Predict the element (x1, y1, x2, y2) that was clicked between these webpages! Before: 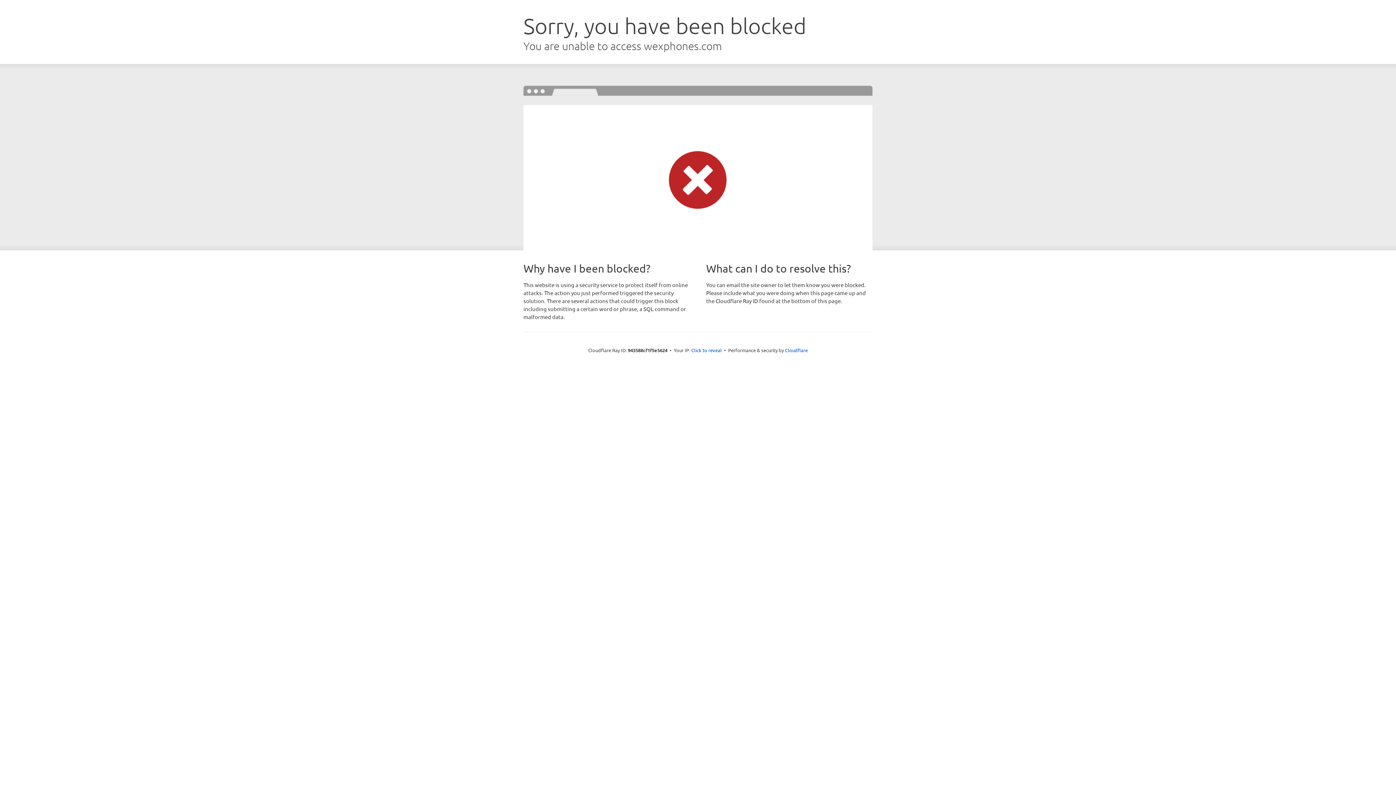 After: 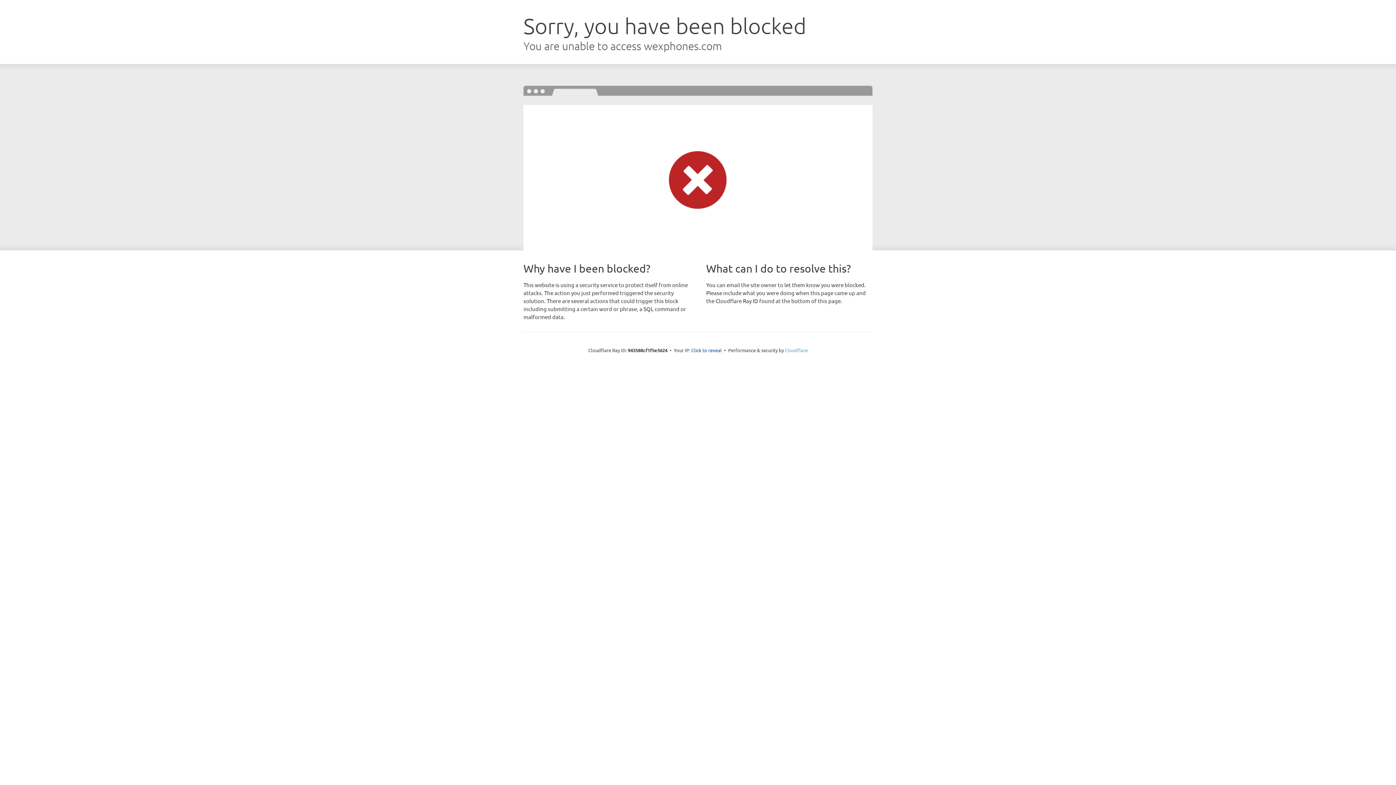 Action: bbox: (785, 347, 808, 353) label: Cloudflare